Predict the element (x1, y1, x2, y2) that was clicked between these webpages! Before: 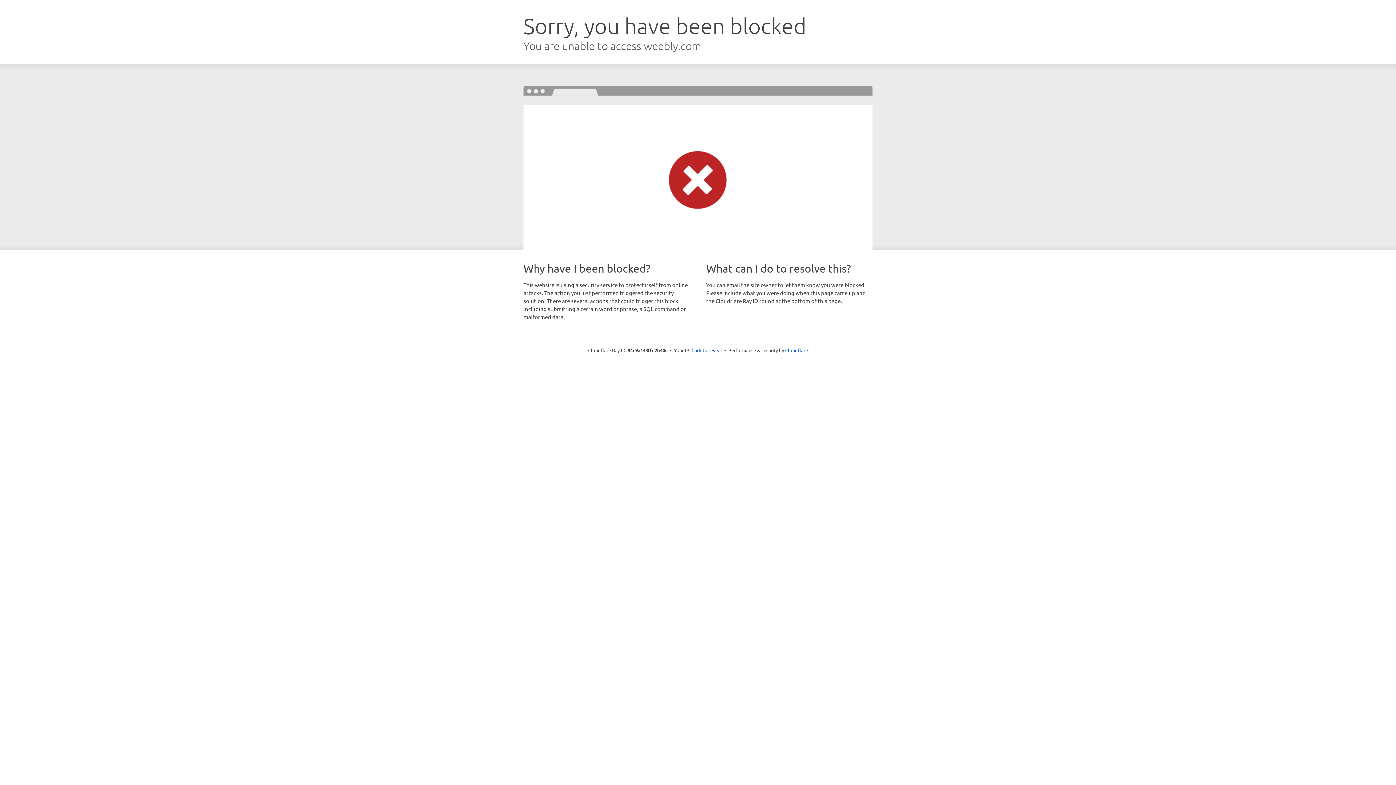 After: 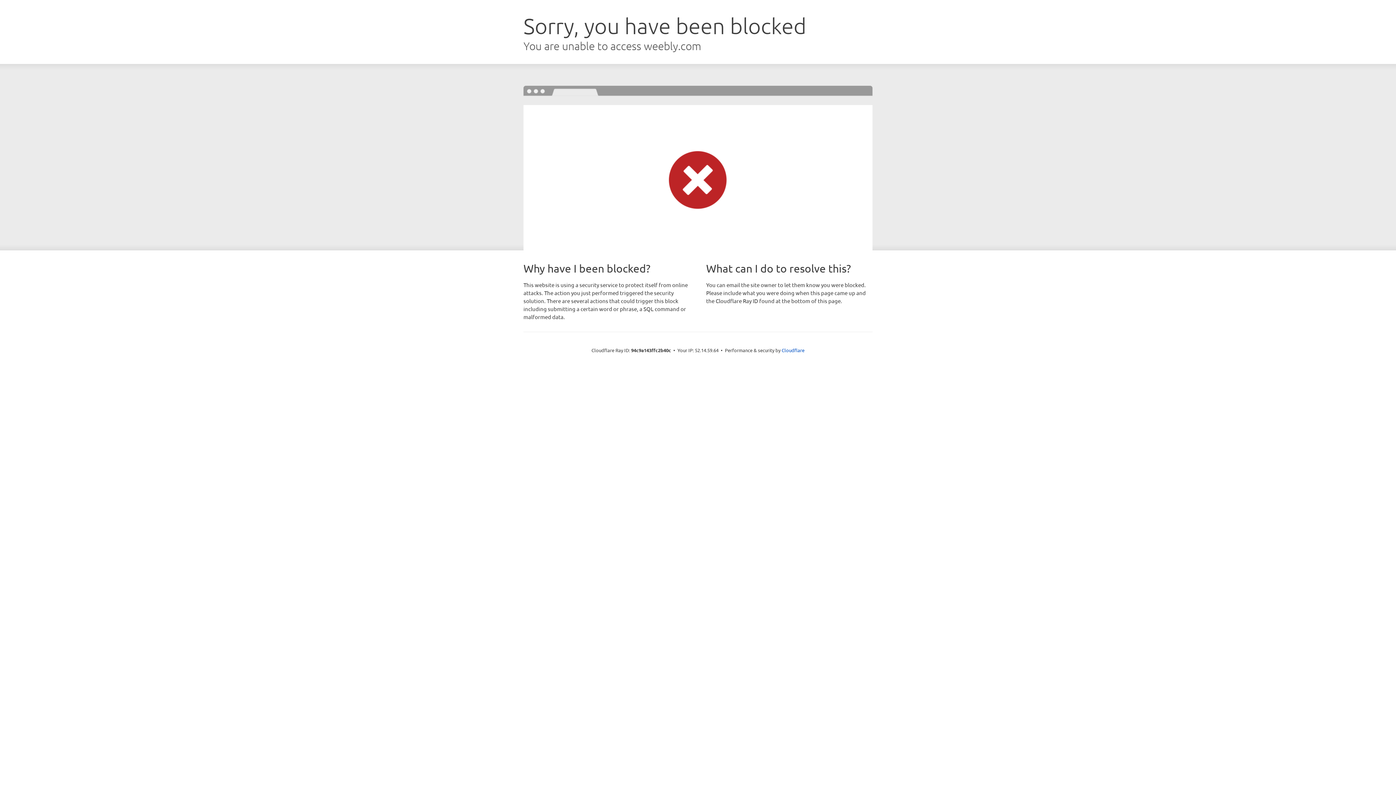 Action: bbox: (691, 346, 722, 353) label: Click to reveal